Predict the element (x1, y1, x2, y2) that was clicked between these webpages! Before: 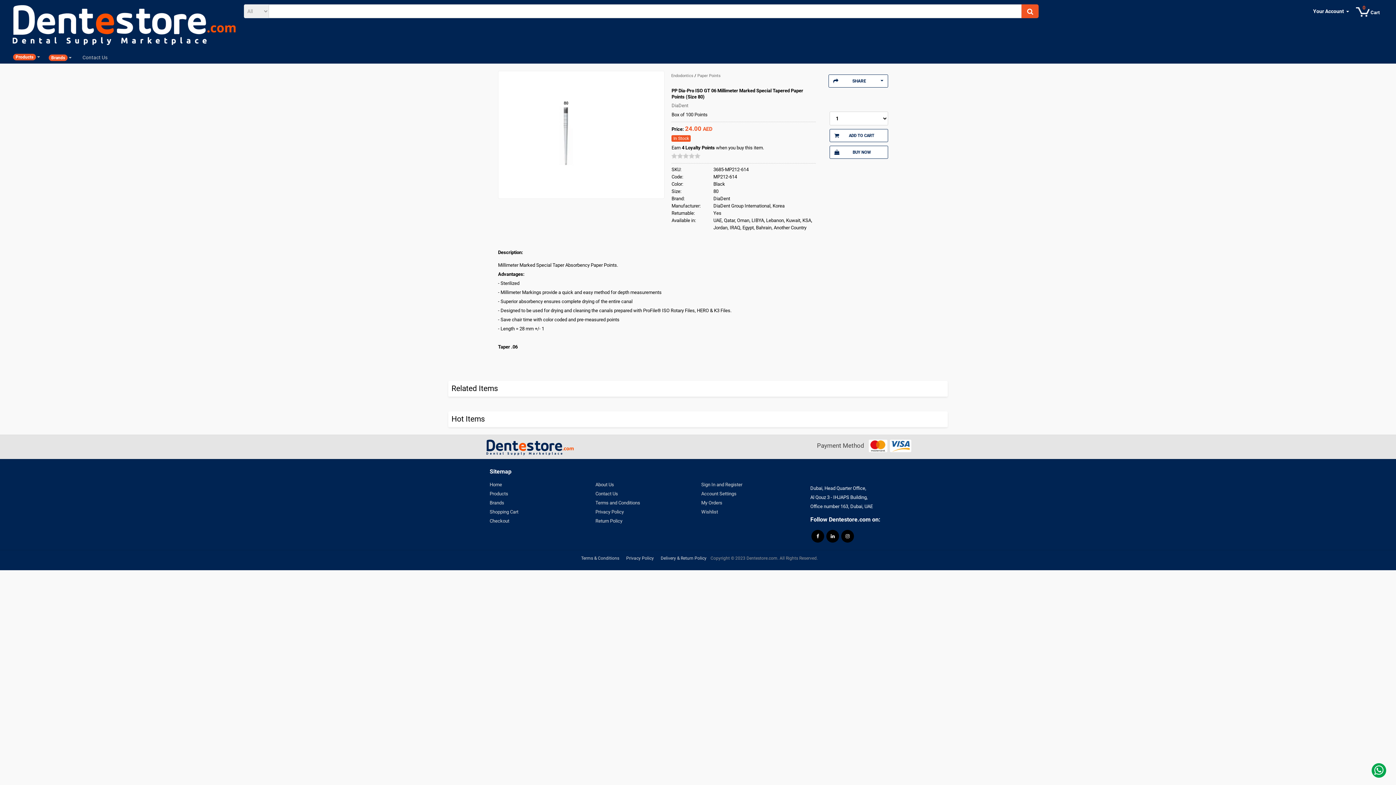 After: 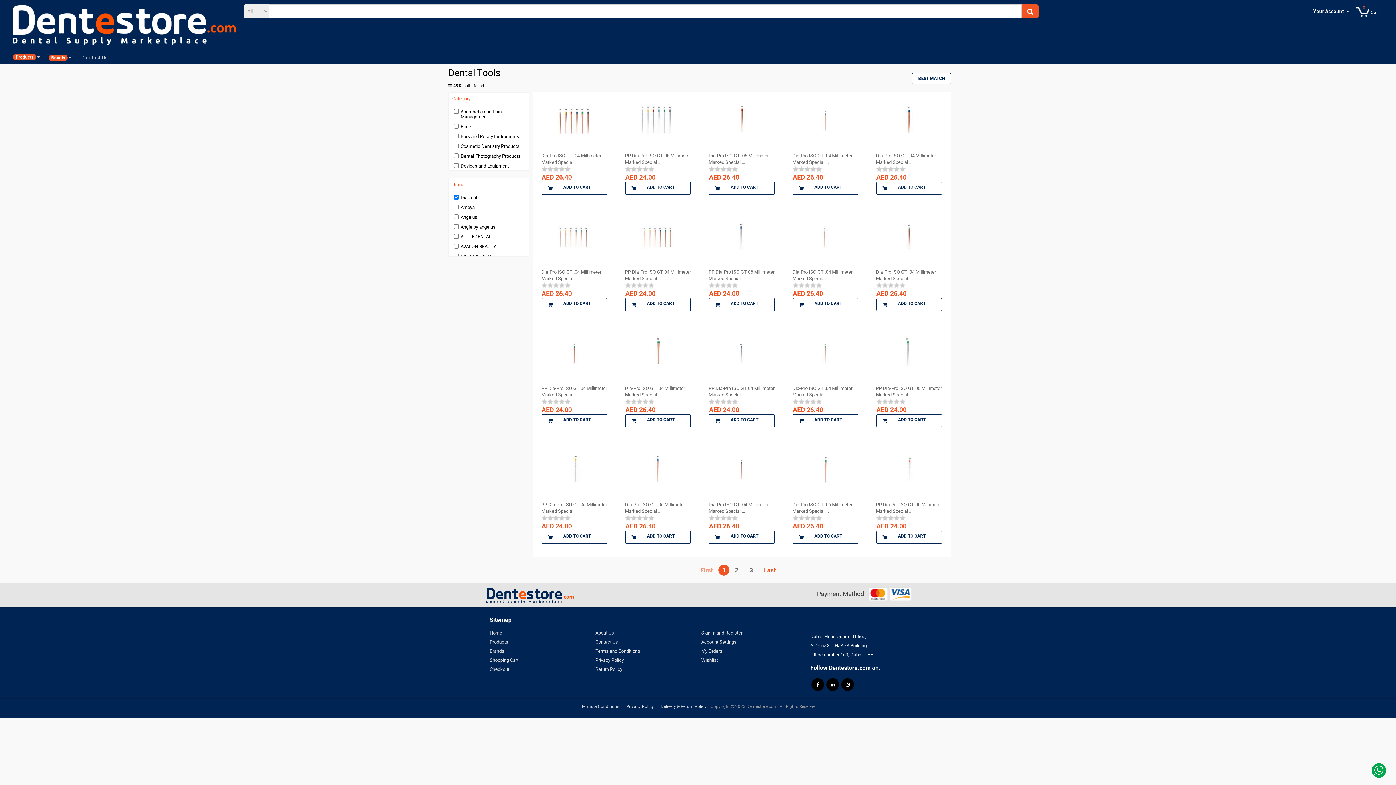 Action: label: DiaDent bbox: (671, 102, 688, 108)